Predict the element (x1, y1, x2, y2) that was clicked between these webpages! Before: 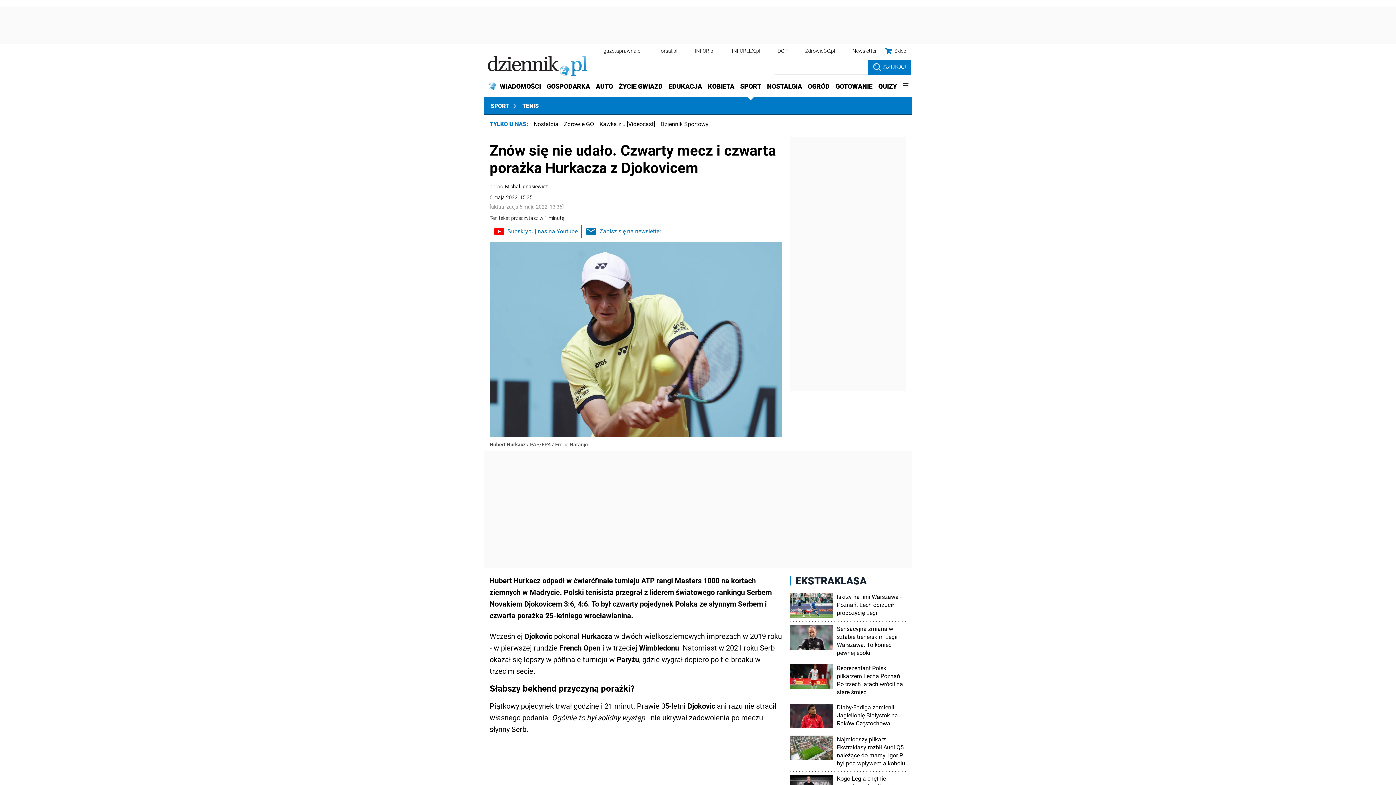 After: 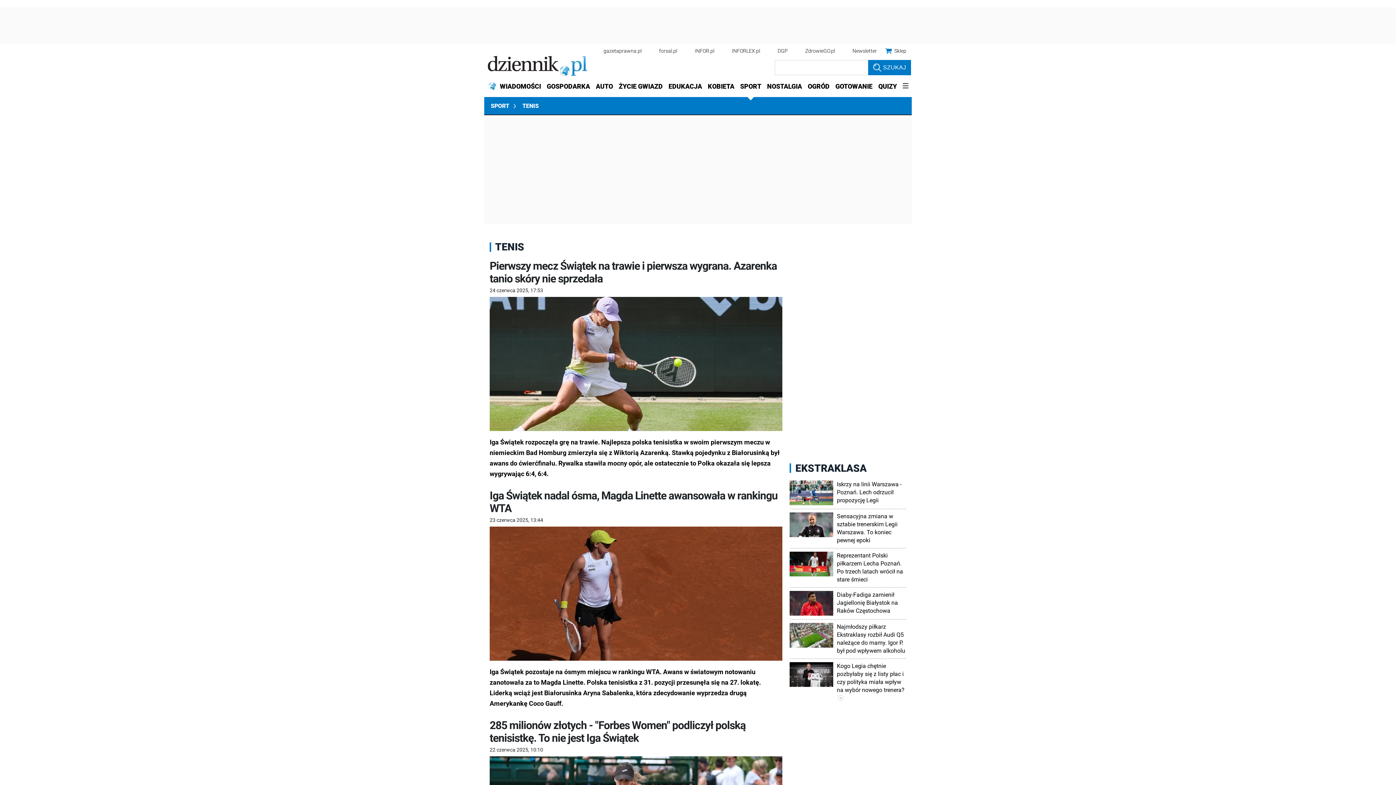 Action: bbox: (516, 97, 544, 115) label: TENIS